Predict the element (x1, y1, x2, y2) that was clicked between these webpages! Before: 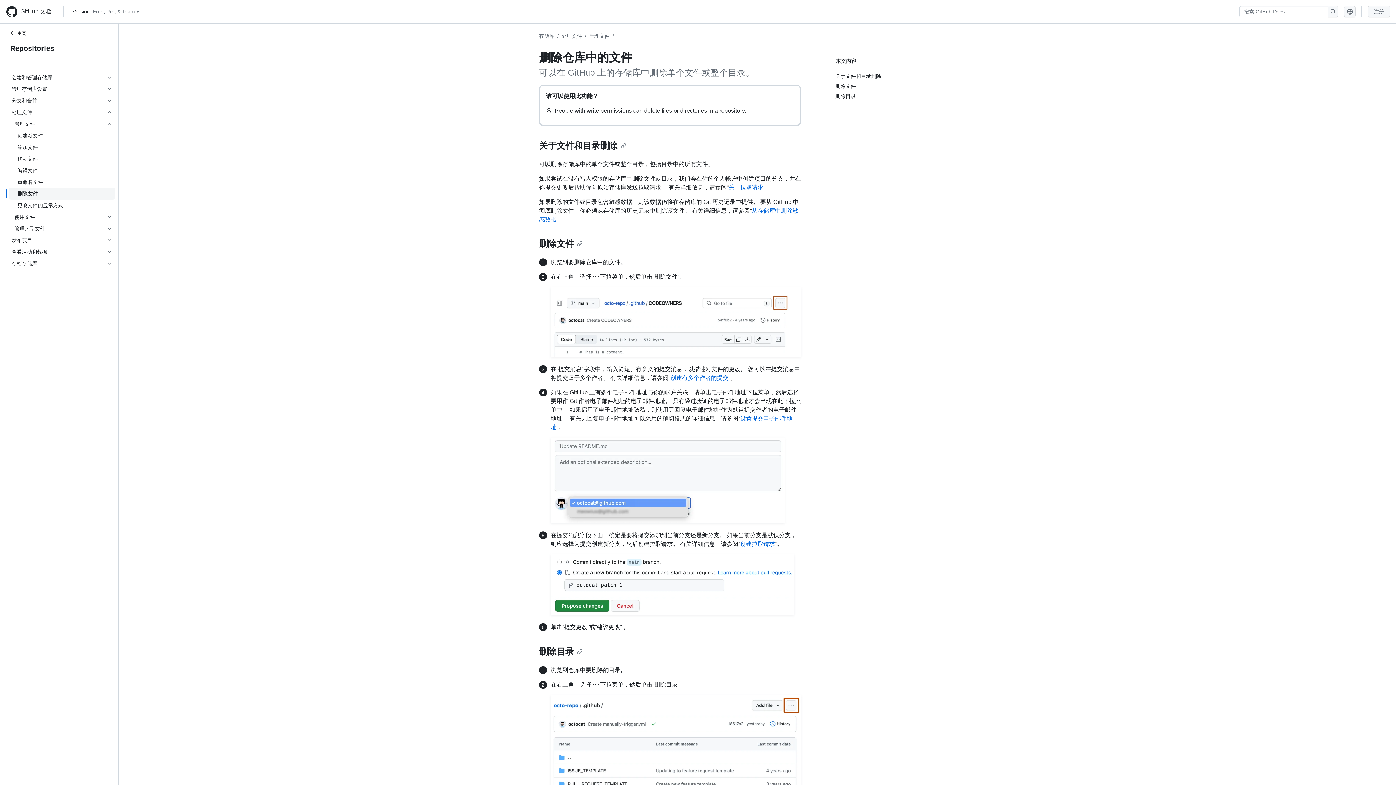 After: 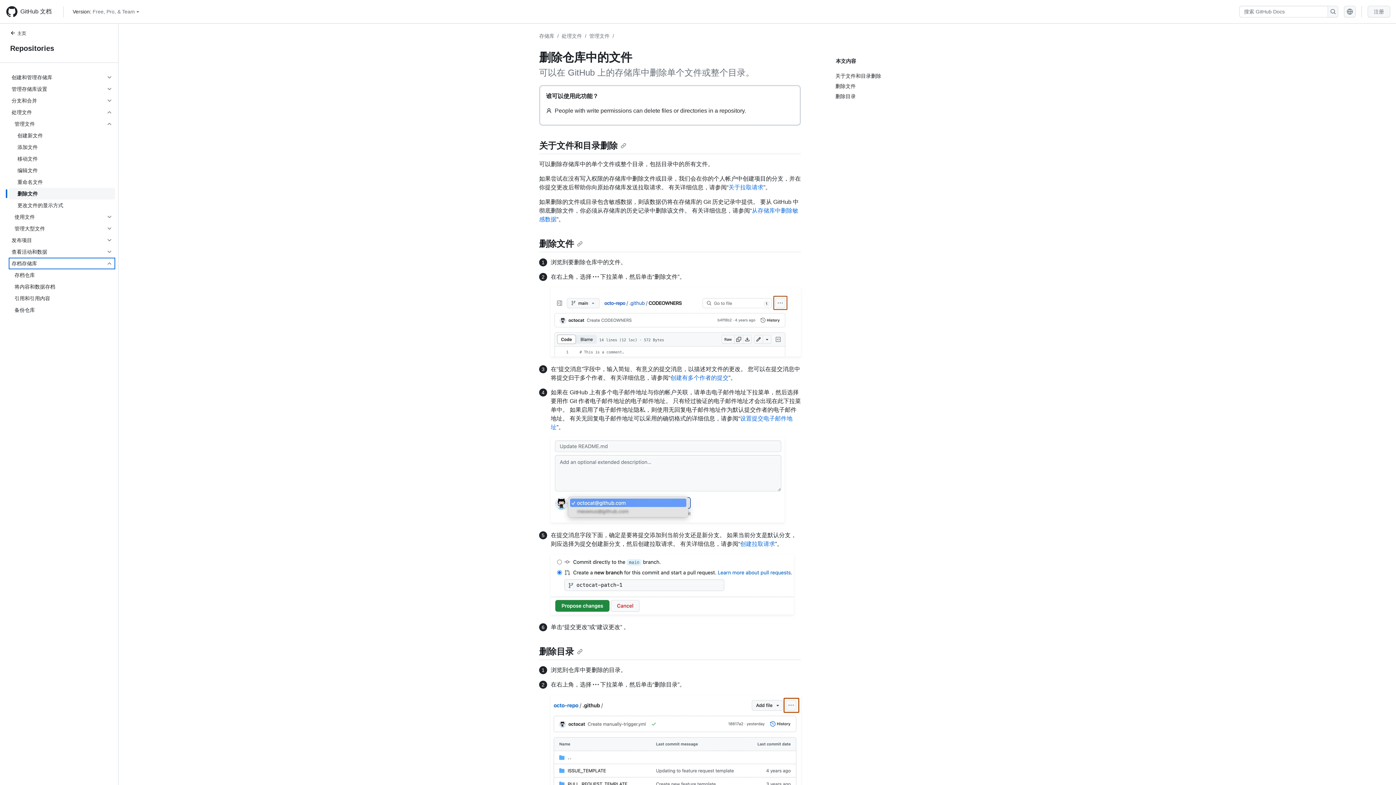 Action: bbox: (8, 257, 115, 269) label: 存档存储库